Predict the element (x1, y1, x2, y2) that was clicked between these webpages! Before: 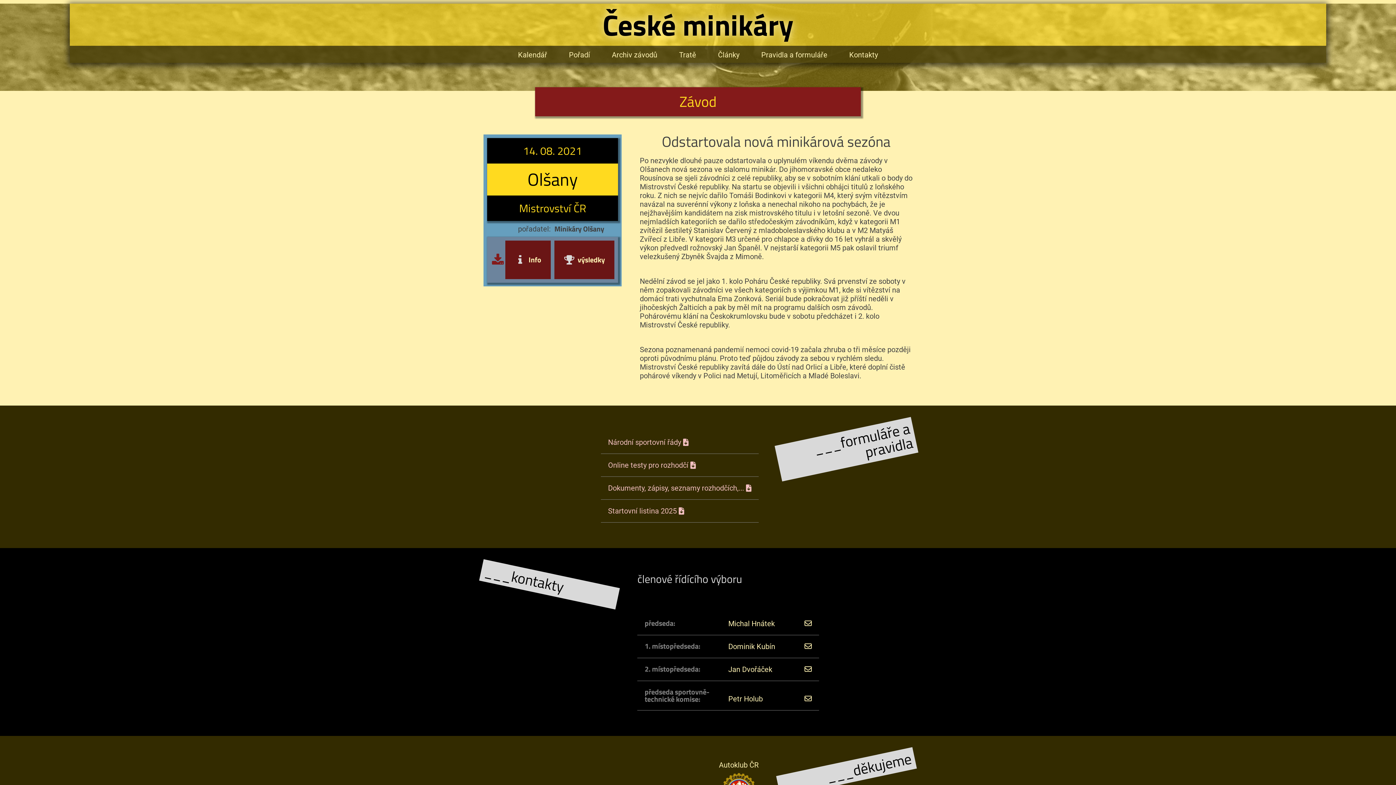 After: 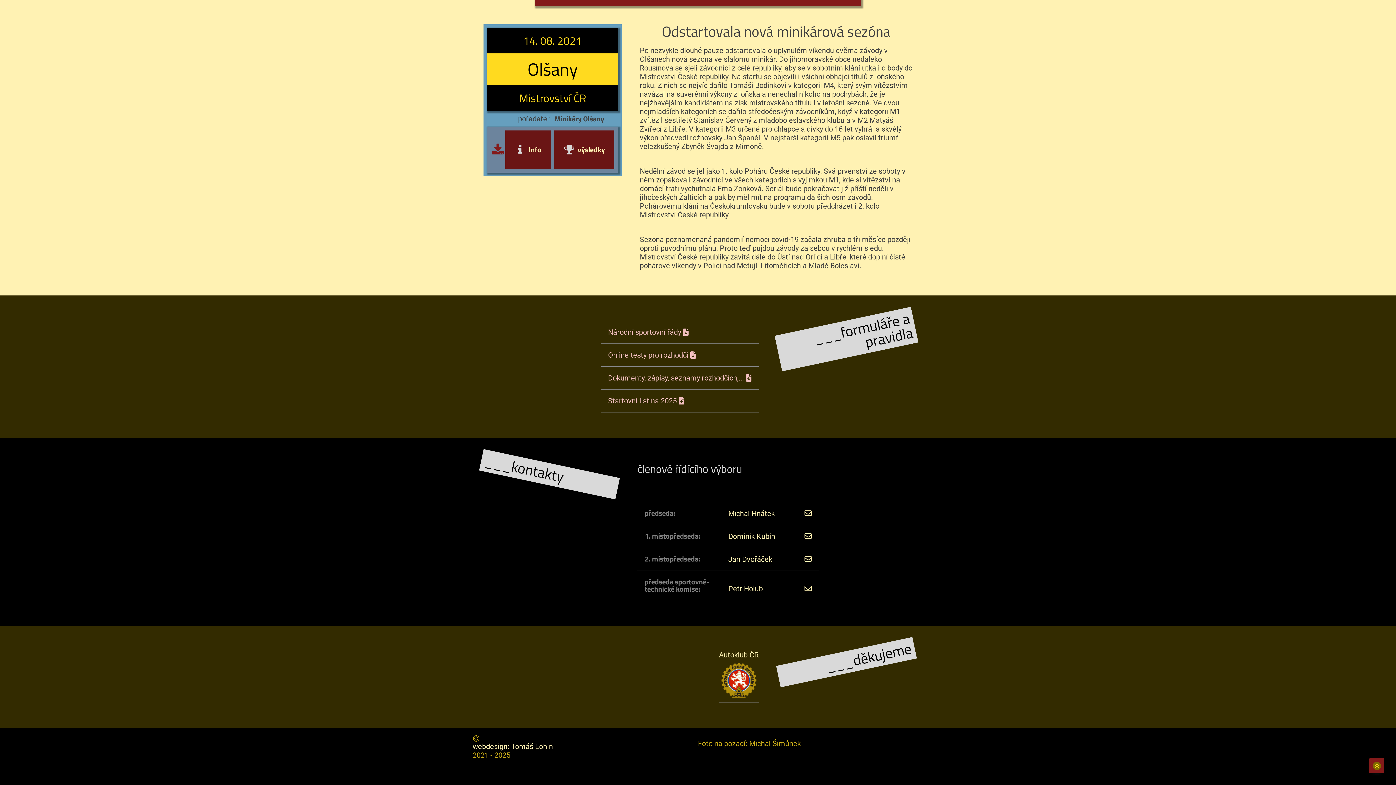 Action: bbox: (838, 45, 889, 62) label: Kontakty